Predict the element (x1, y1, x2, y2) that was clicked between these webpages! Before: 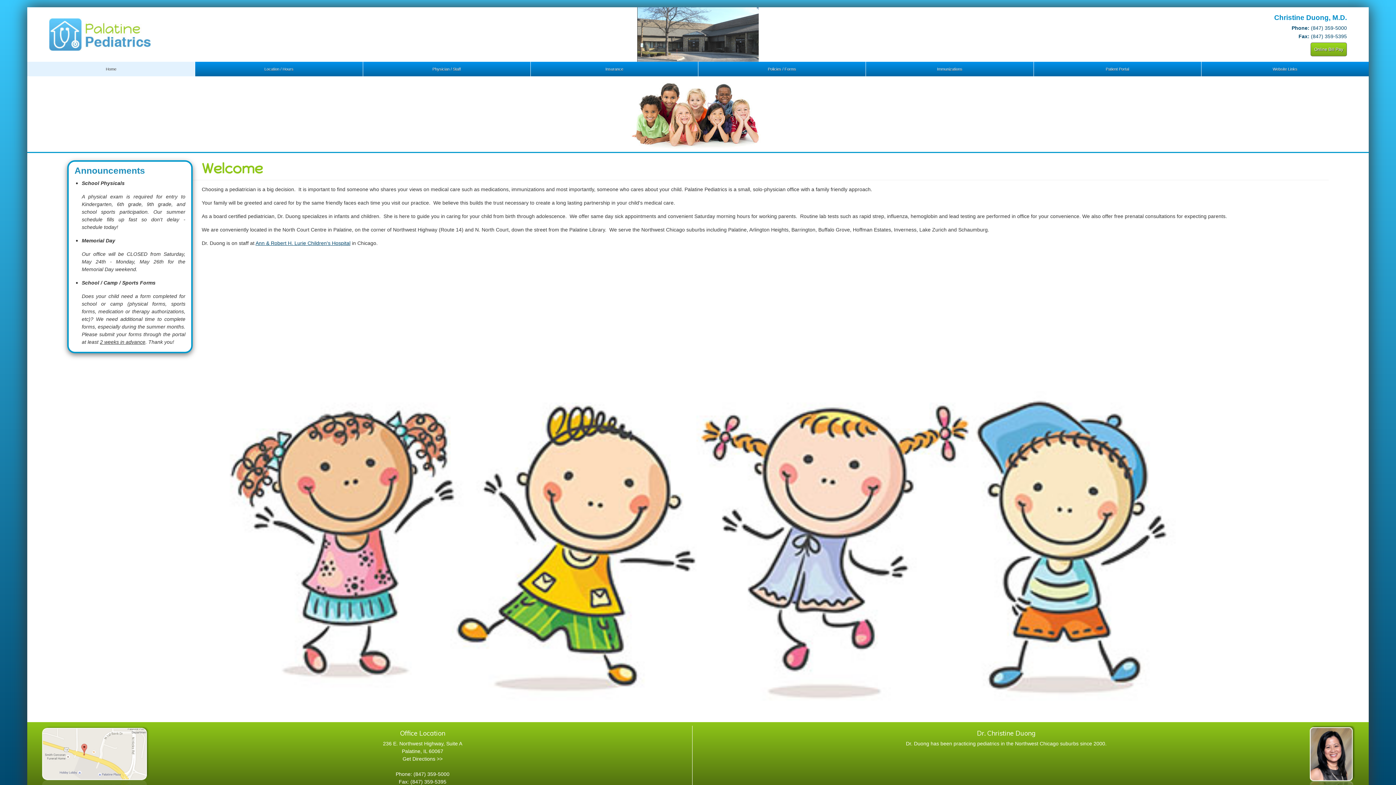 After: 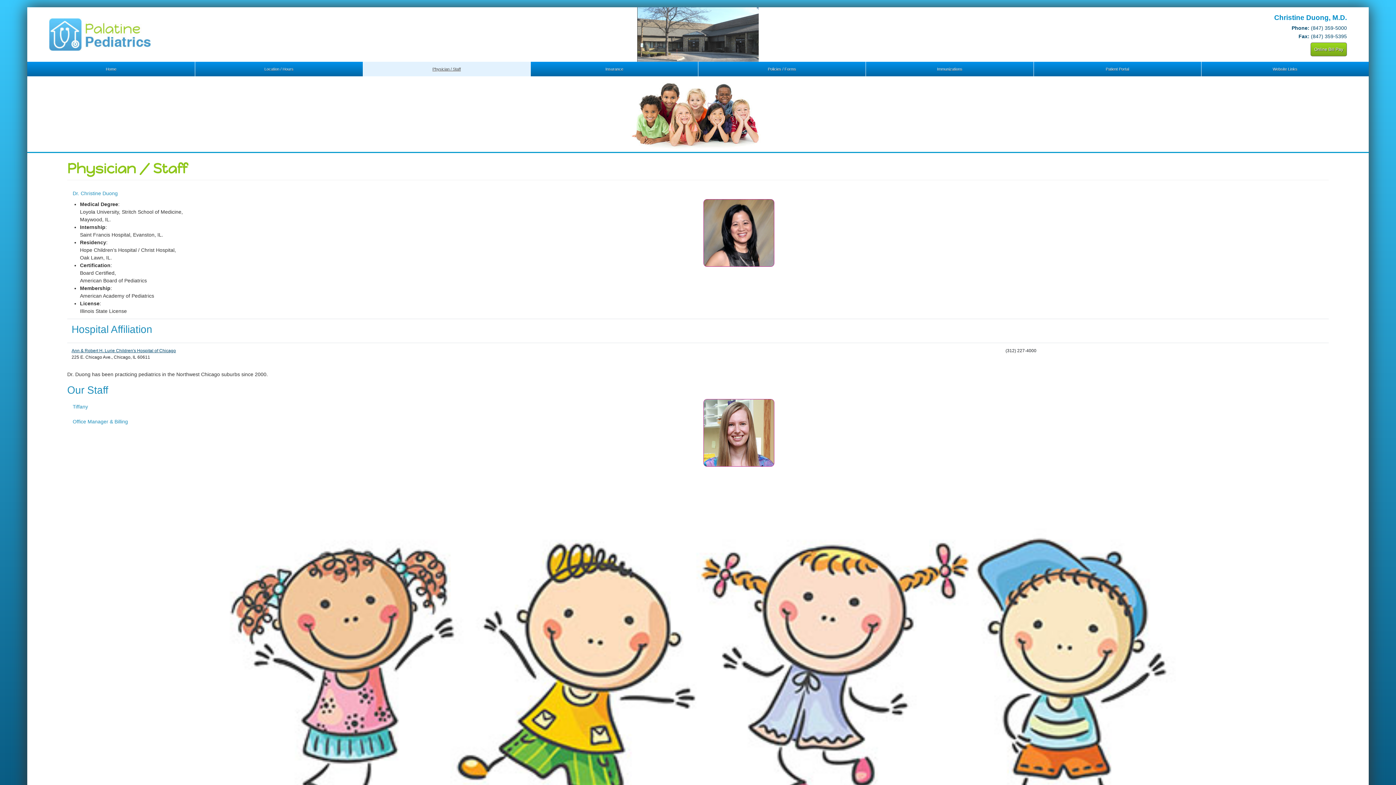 Action: label: Physician / Staff bbox: (362, 61, 530, 76)